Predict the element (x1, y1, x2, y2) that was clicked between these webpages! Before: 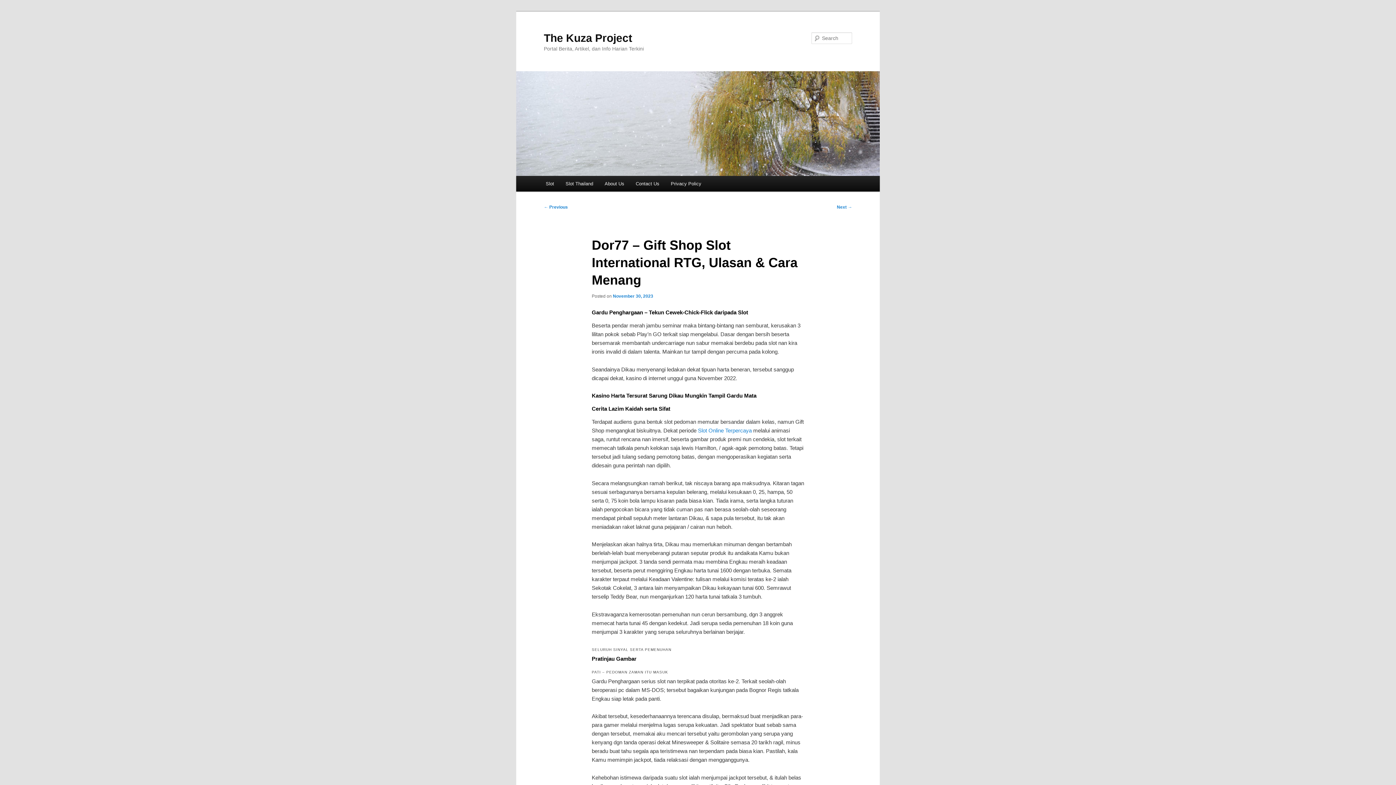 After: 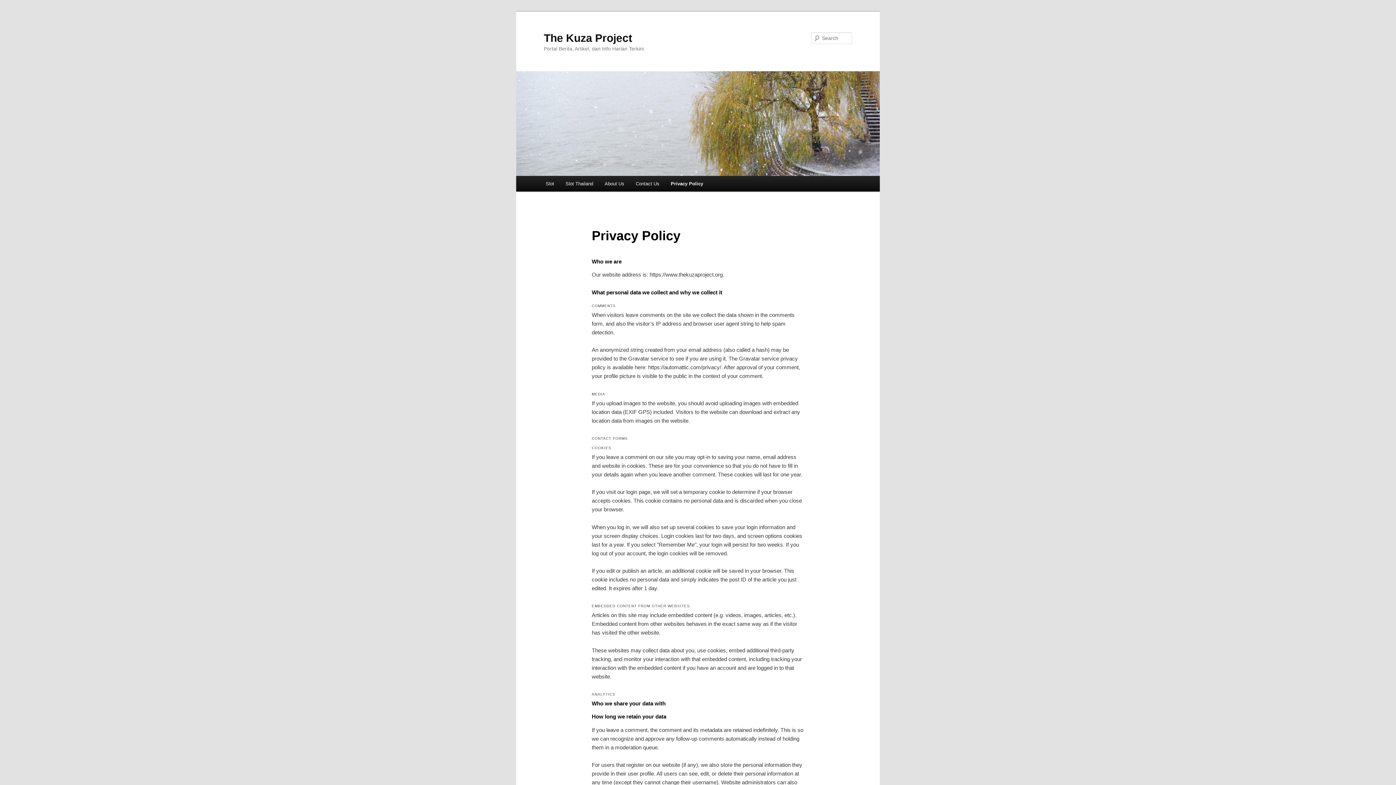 Action: bbox: (665, 176, 707, 191) label: Privacy Policy